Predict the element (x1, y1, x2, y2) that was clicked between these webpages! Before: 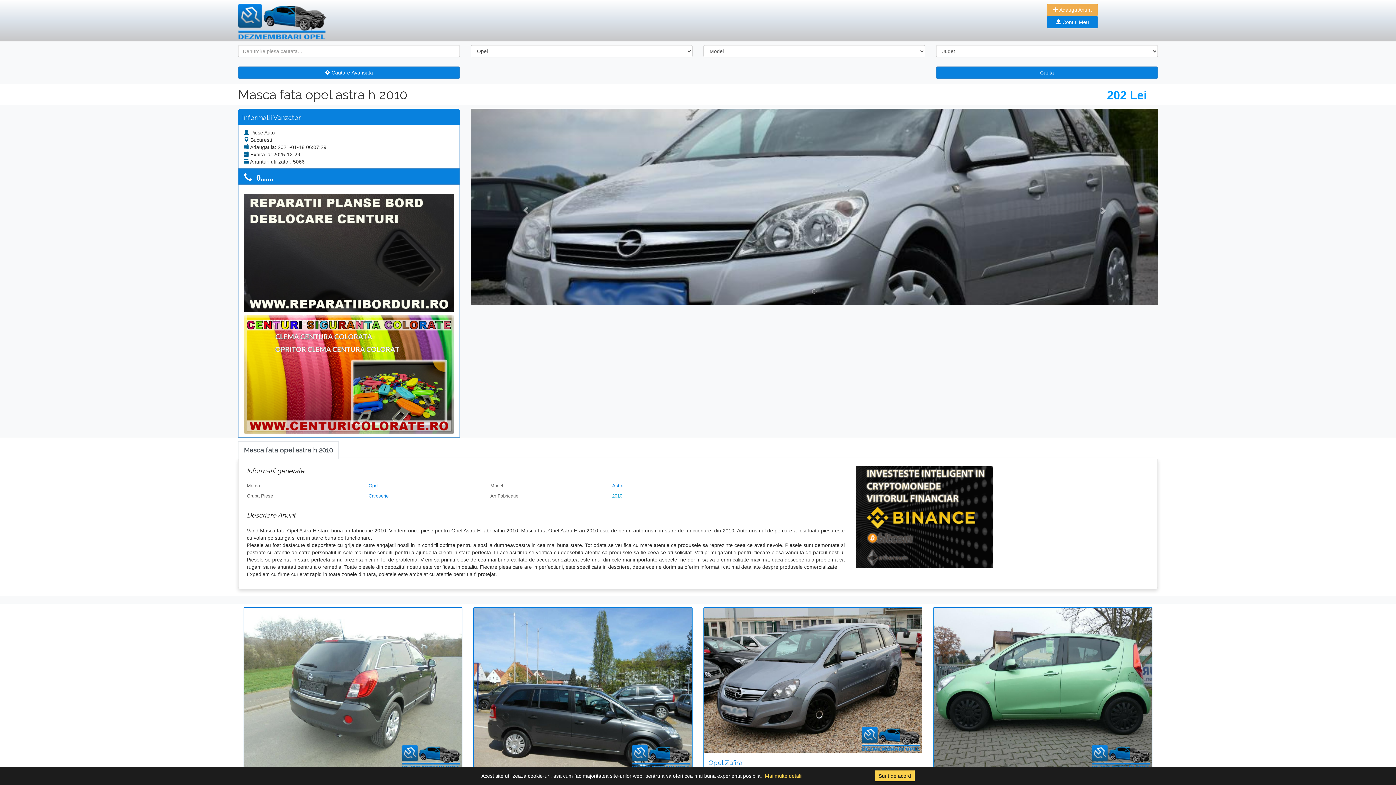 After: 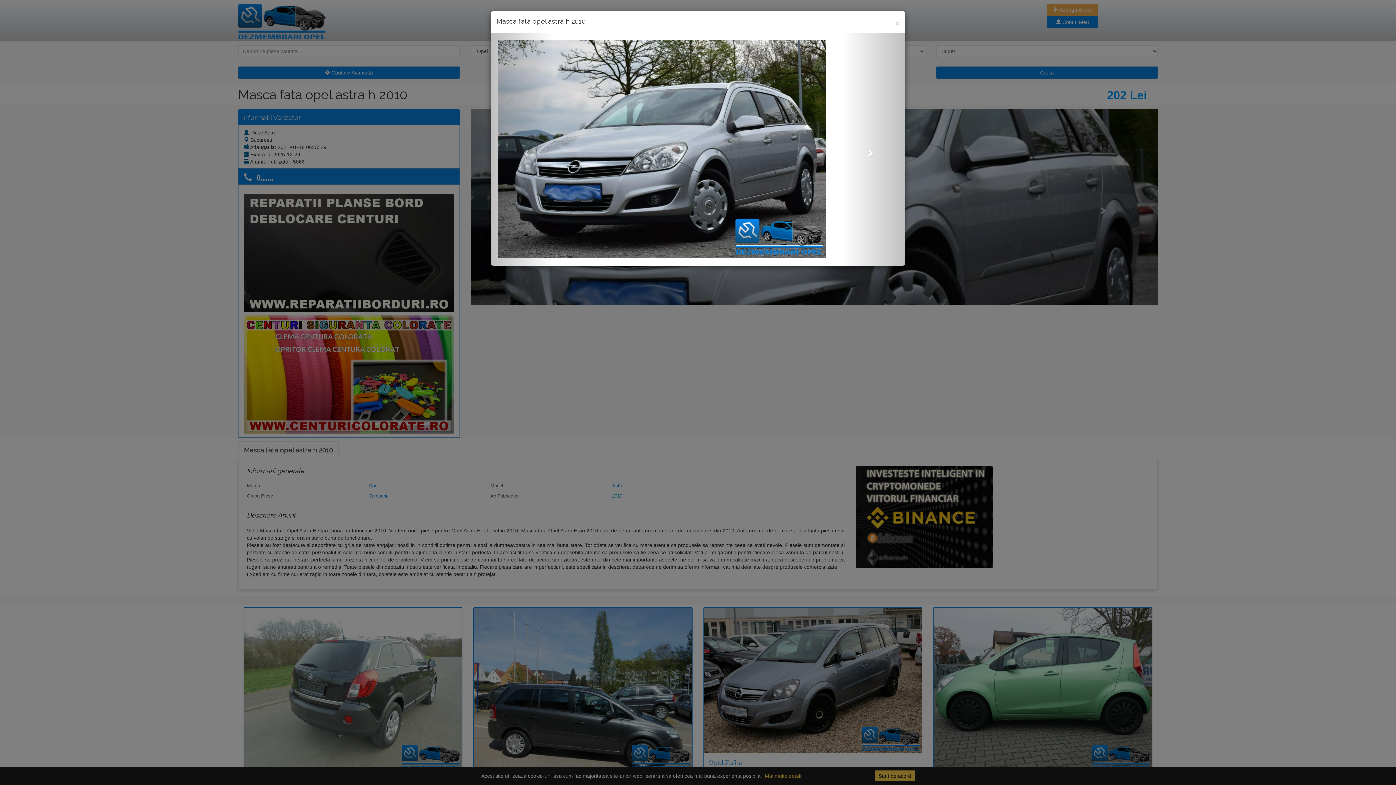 Action: bbox: (470, 108, 1158, 305)